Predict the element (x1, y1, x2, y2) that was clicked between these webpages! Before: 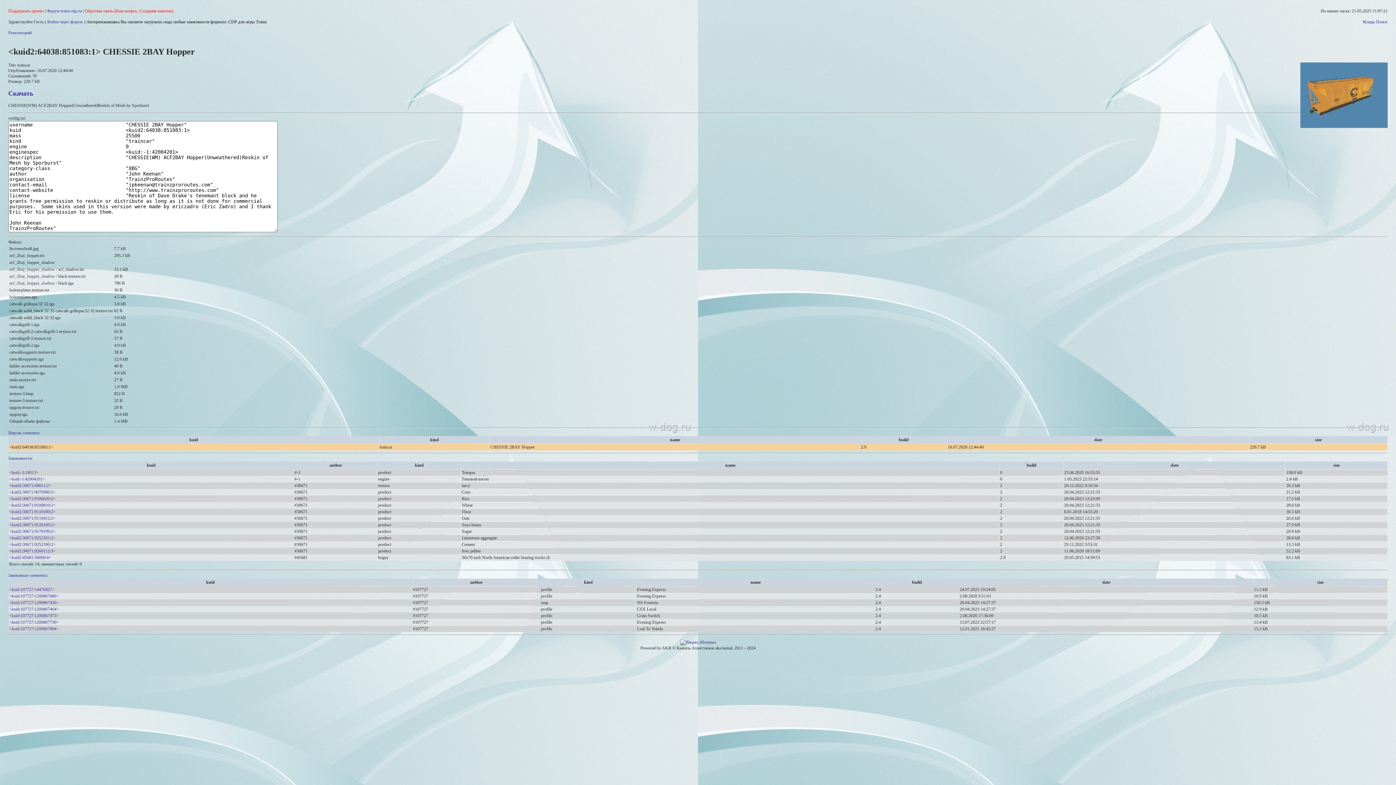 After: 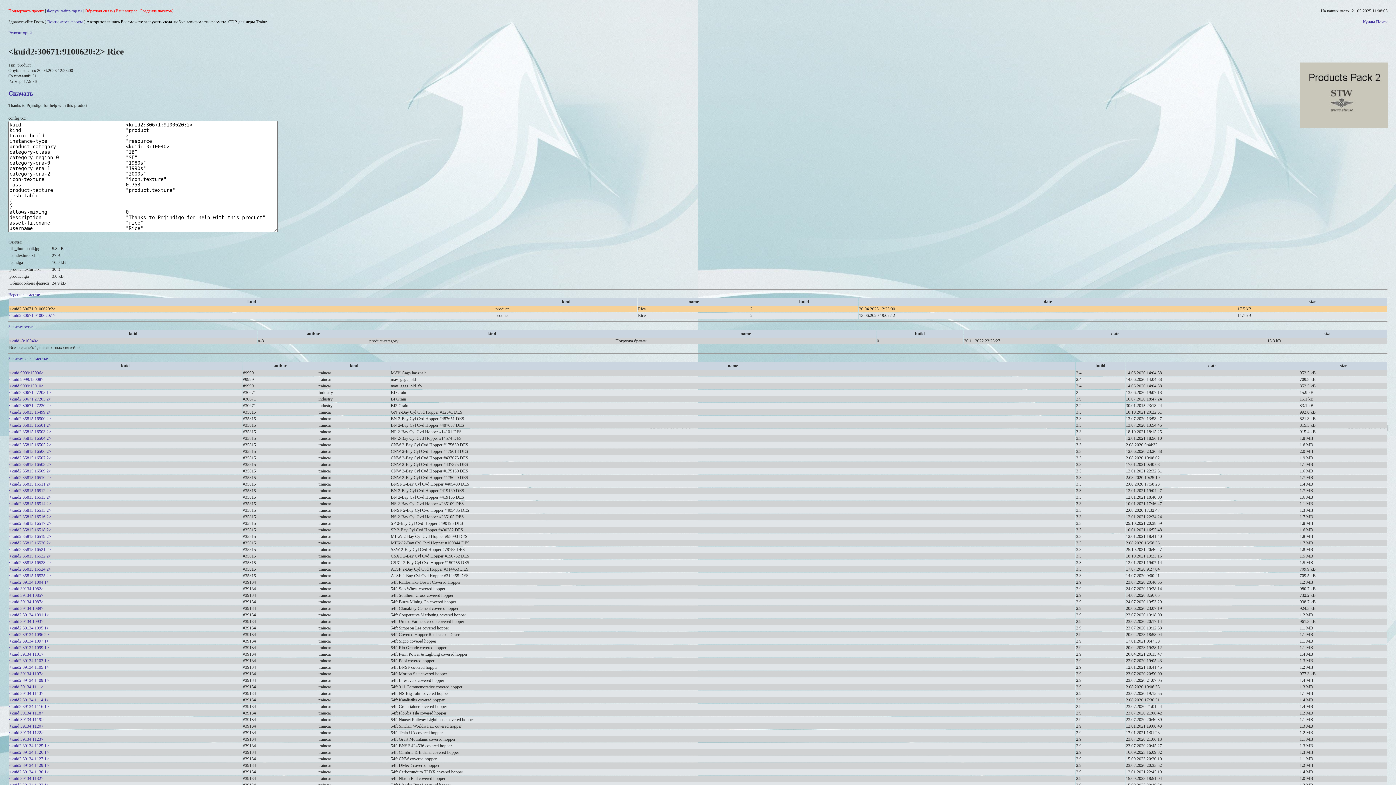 Action: label: <kuid2:30671:9100620:2> bbox: (9, 496, 55, 501)